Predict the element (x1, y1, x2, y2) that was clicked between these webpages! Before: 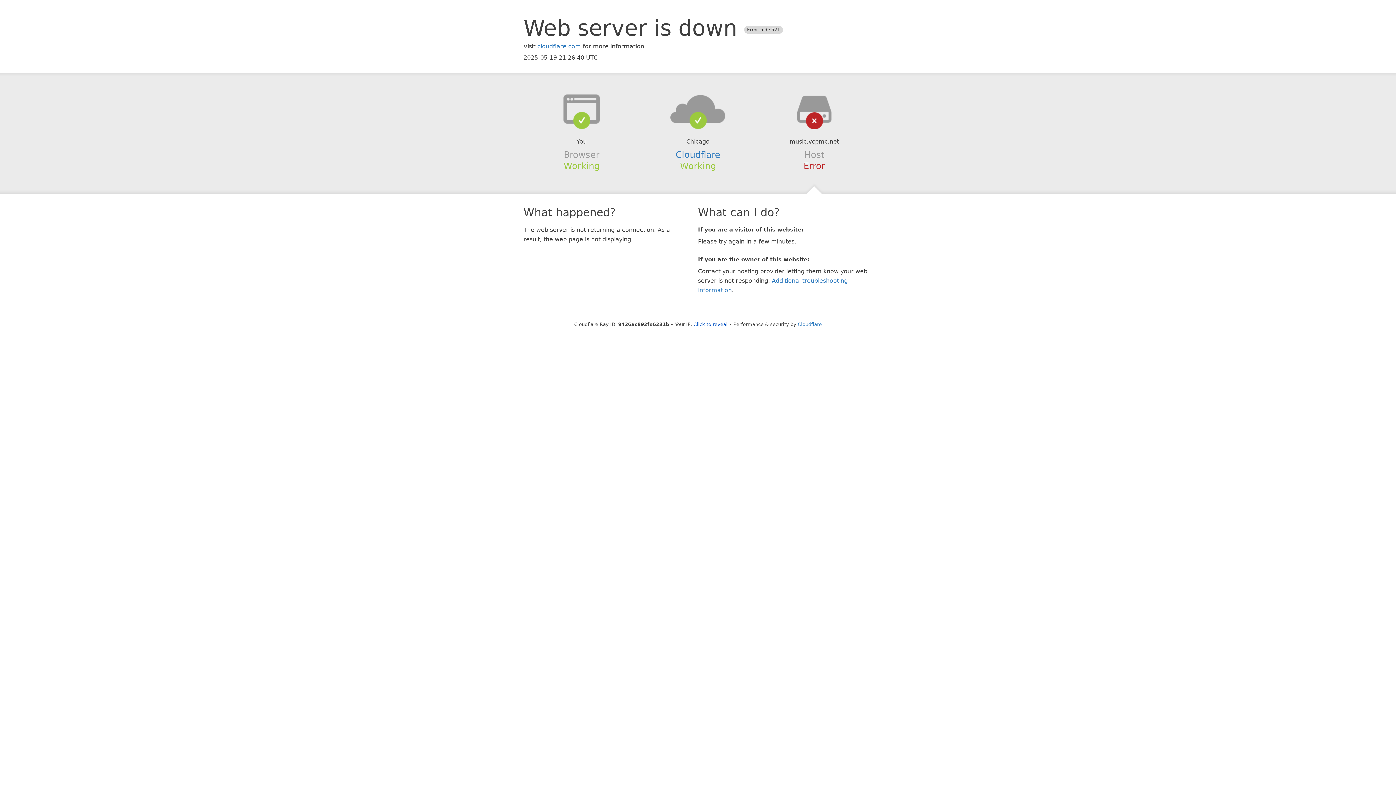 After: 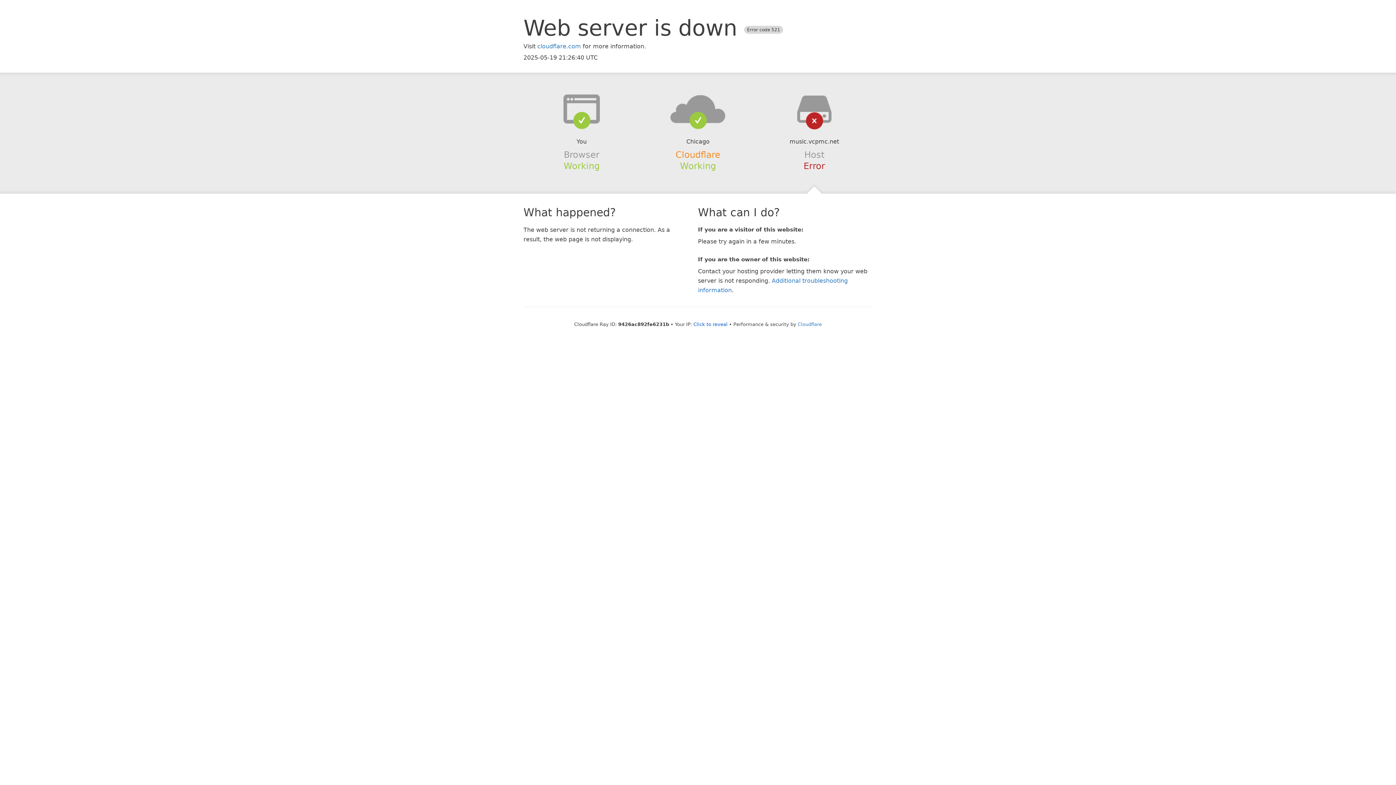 Action: label: Cloudflare bbox: (675, 149, 720, 159)